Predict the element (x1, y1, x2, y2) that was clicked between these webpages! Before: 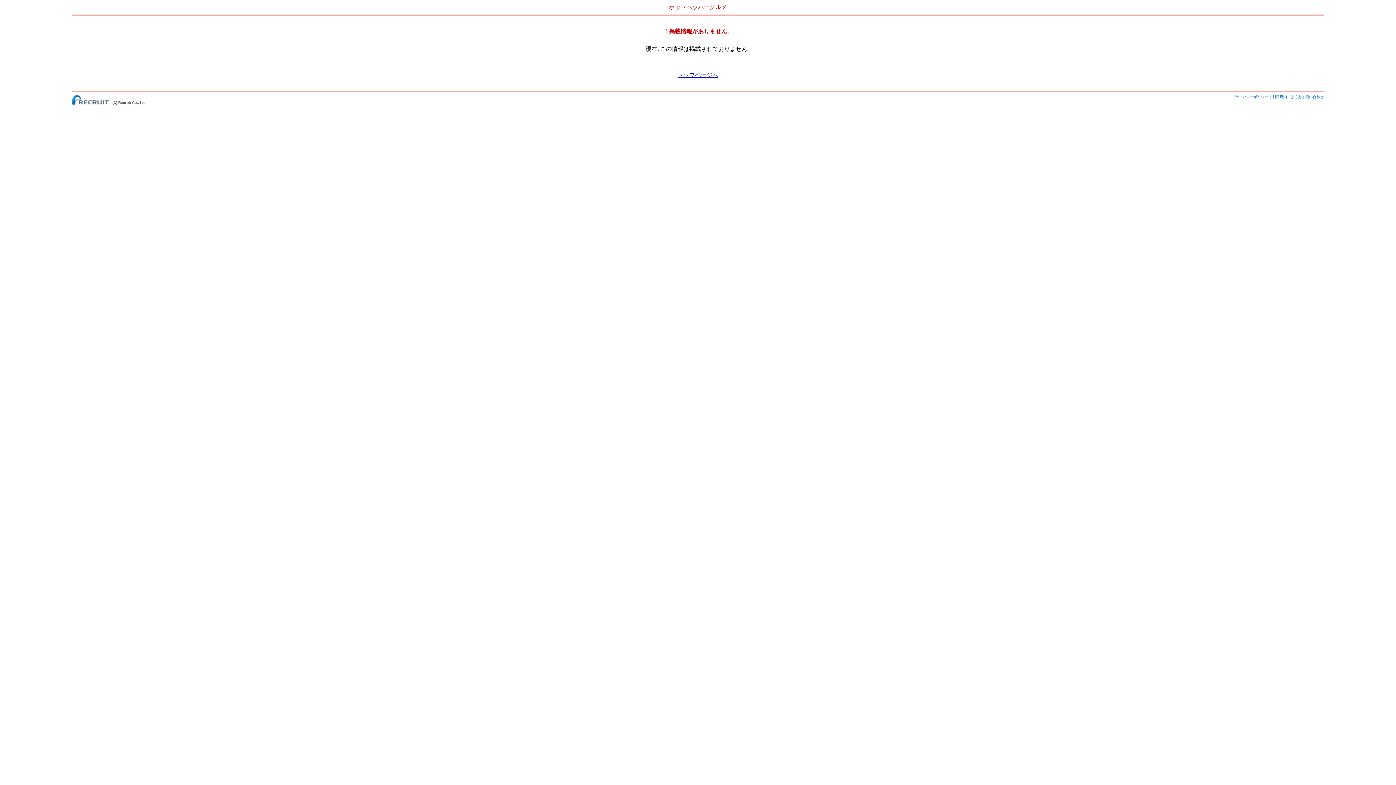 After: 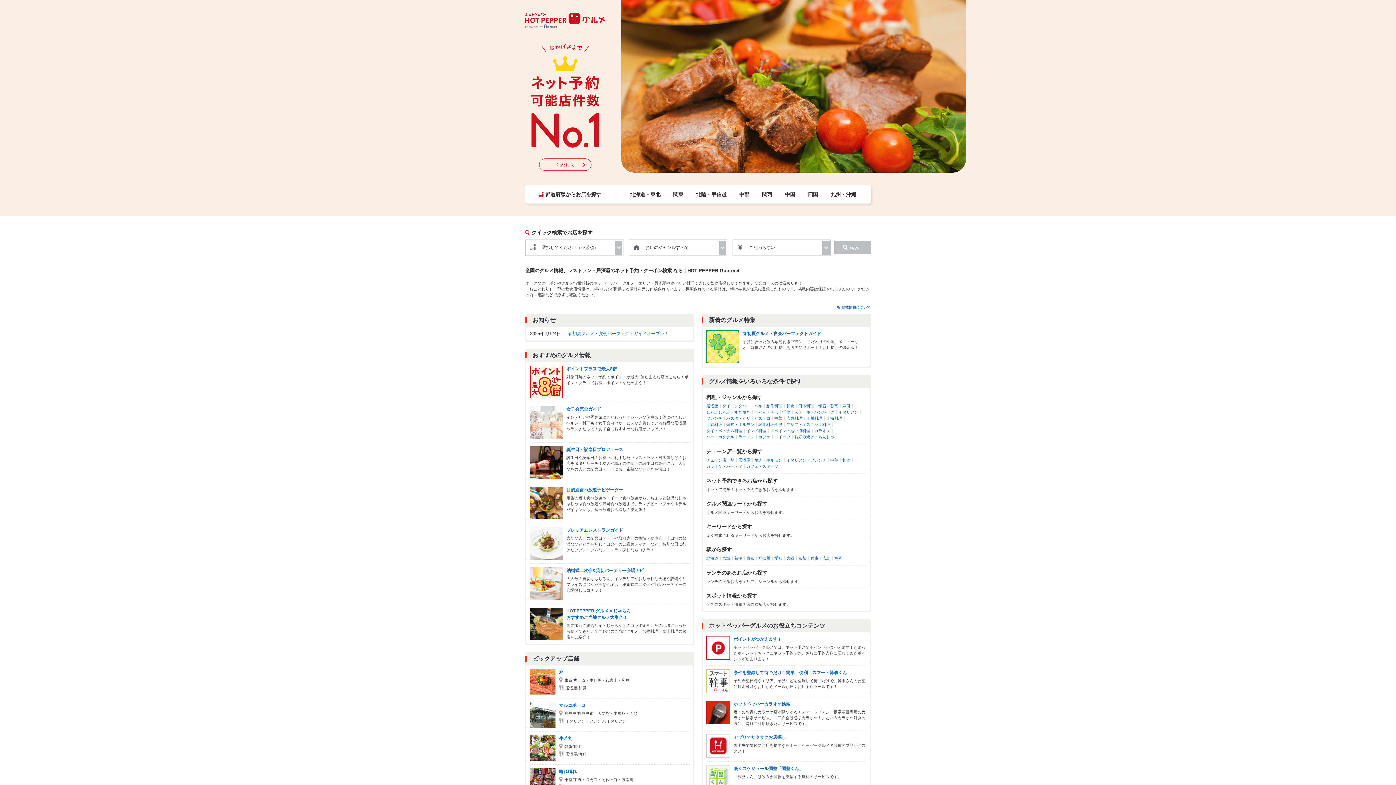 Action: bbox: (677, 72, 718, 78) label: トップページへ